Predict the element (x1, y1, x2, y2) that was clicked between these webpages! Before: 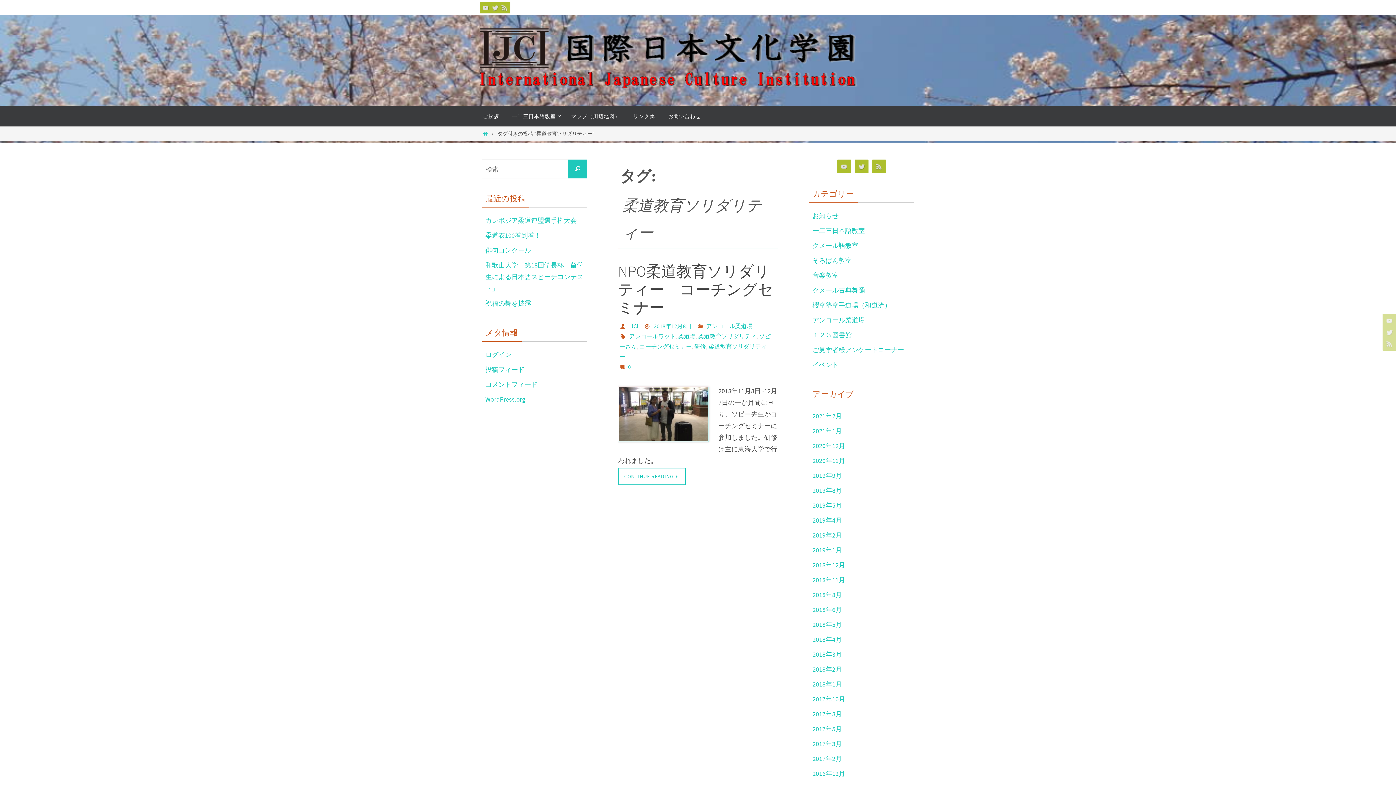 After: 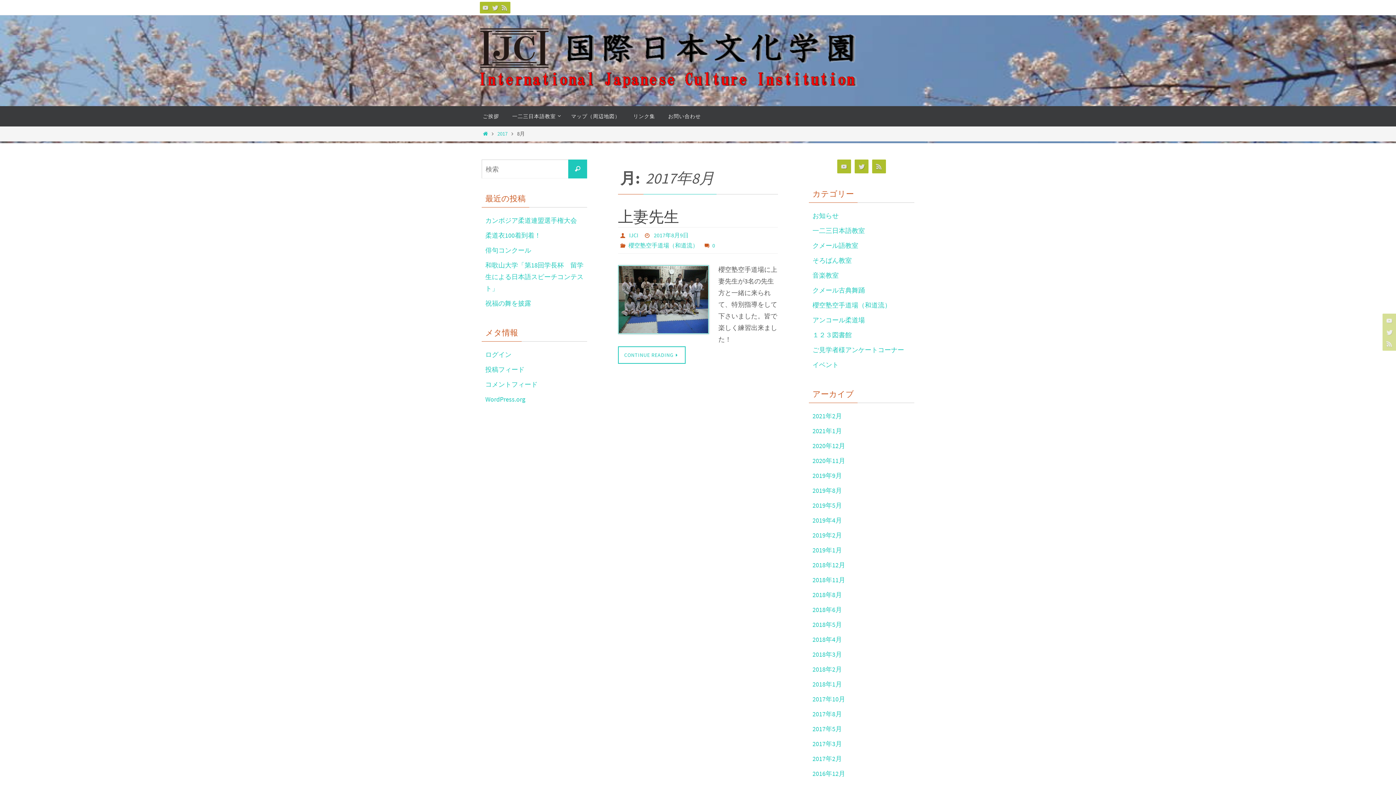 Action: label: 2017年8月 bbox: (812, 710, 842, 718)